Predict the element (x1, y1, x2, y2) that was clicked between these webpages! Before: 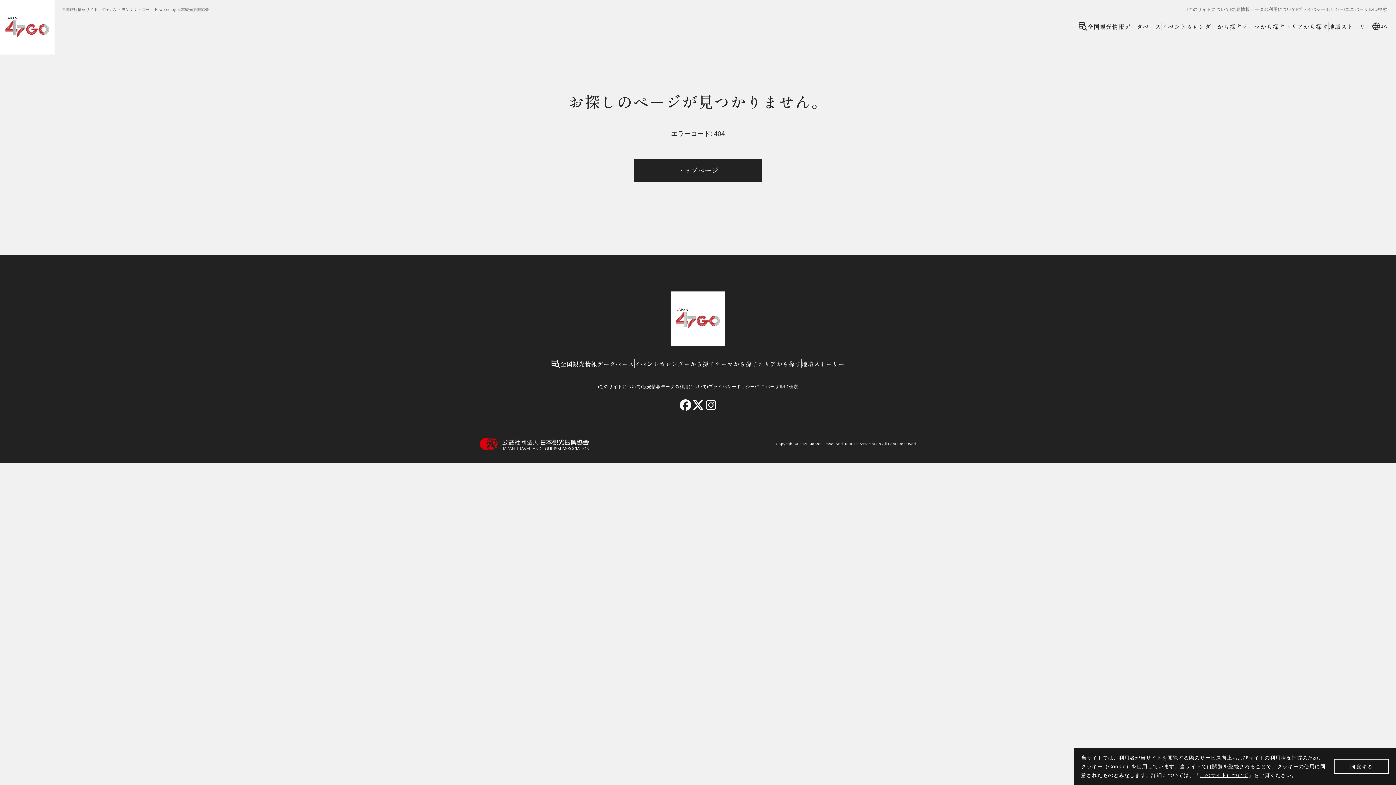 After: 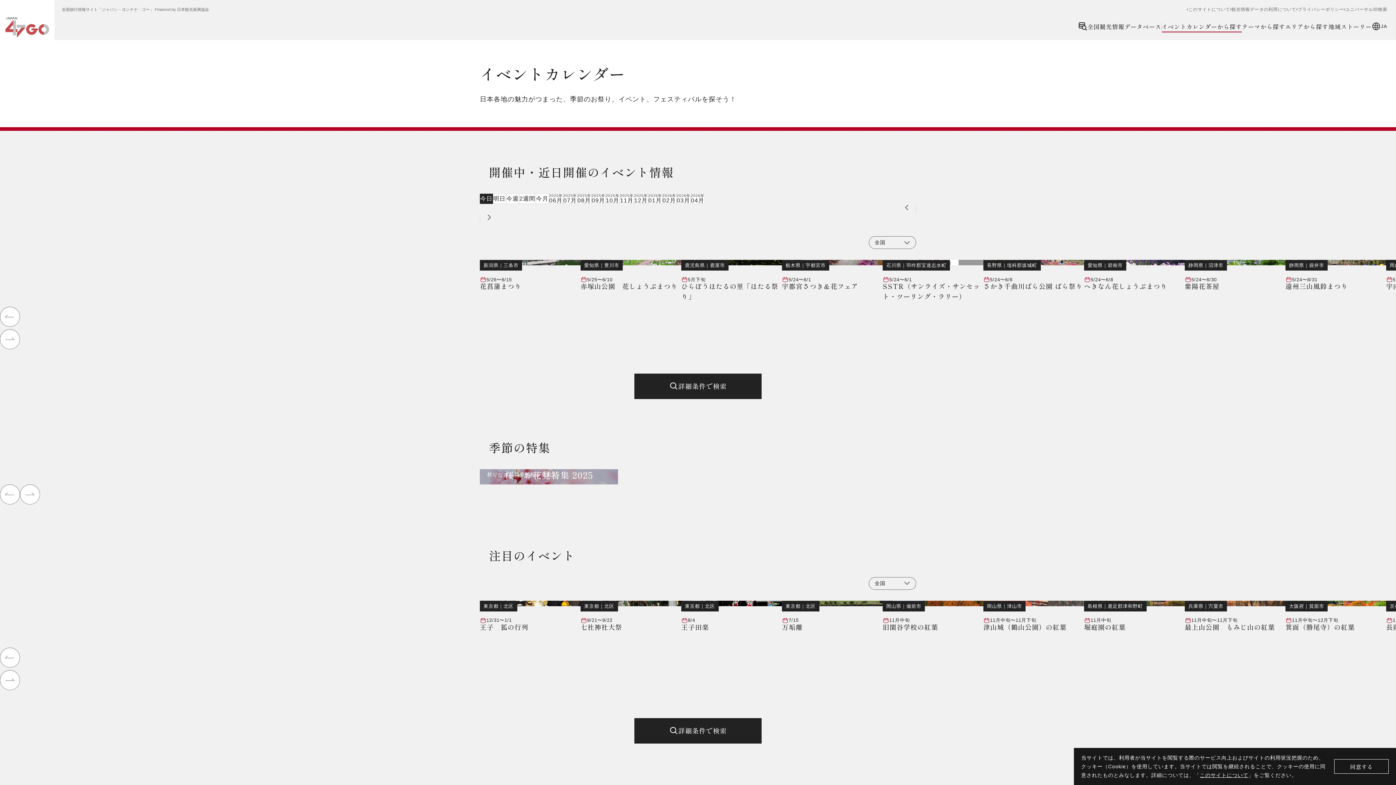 Action: bbox: (1162, 21, 1242, 30) label: イベントカレンダーから探す